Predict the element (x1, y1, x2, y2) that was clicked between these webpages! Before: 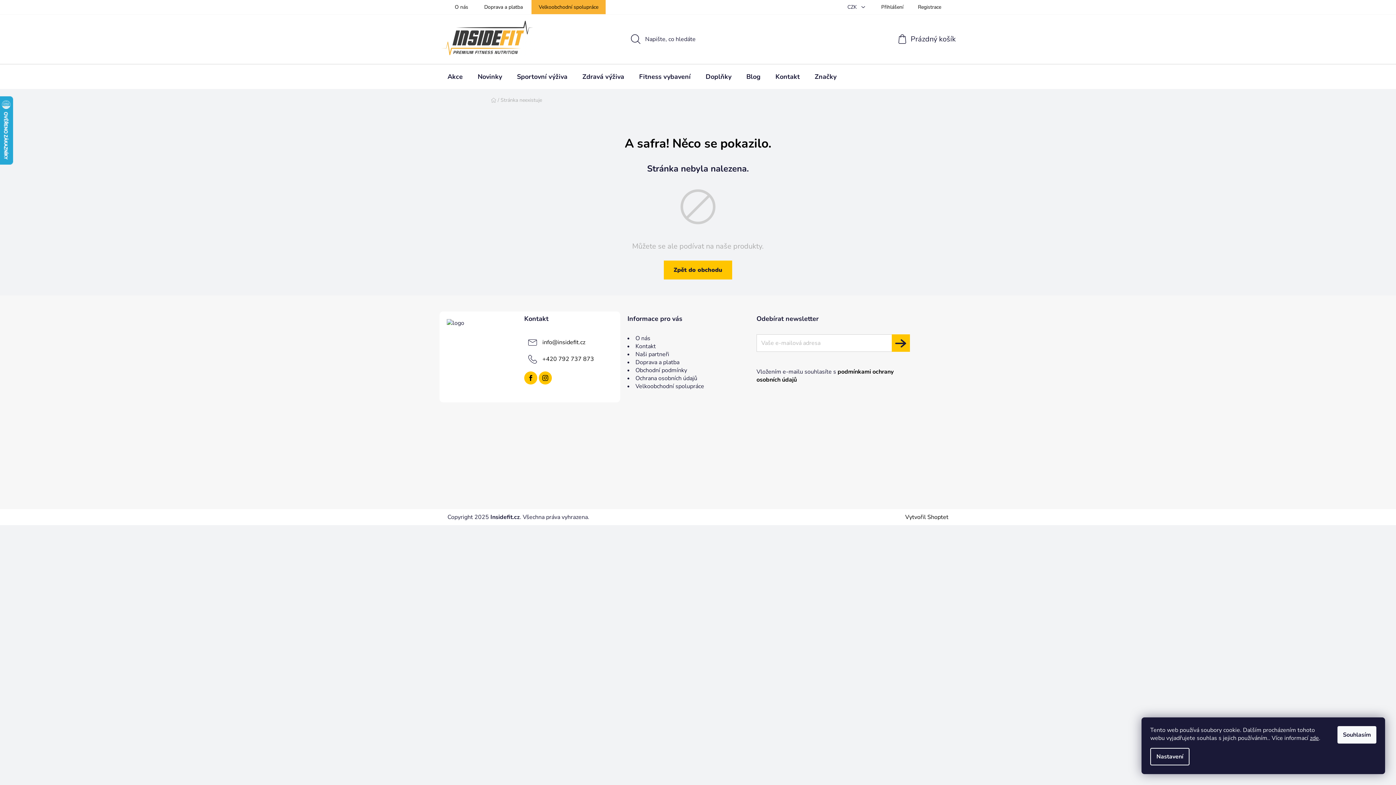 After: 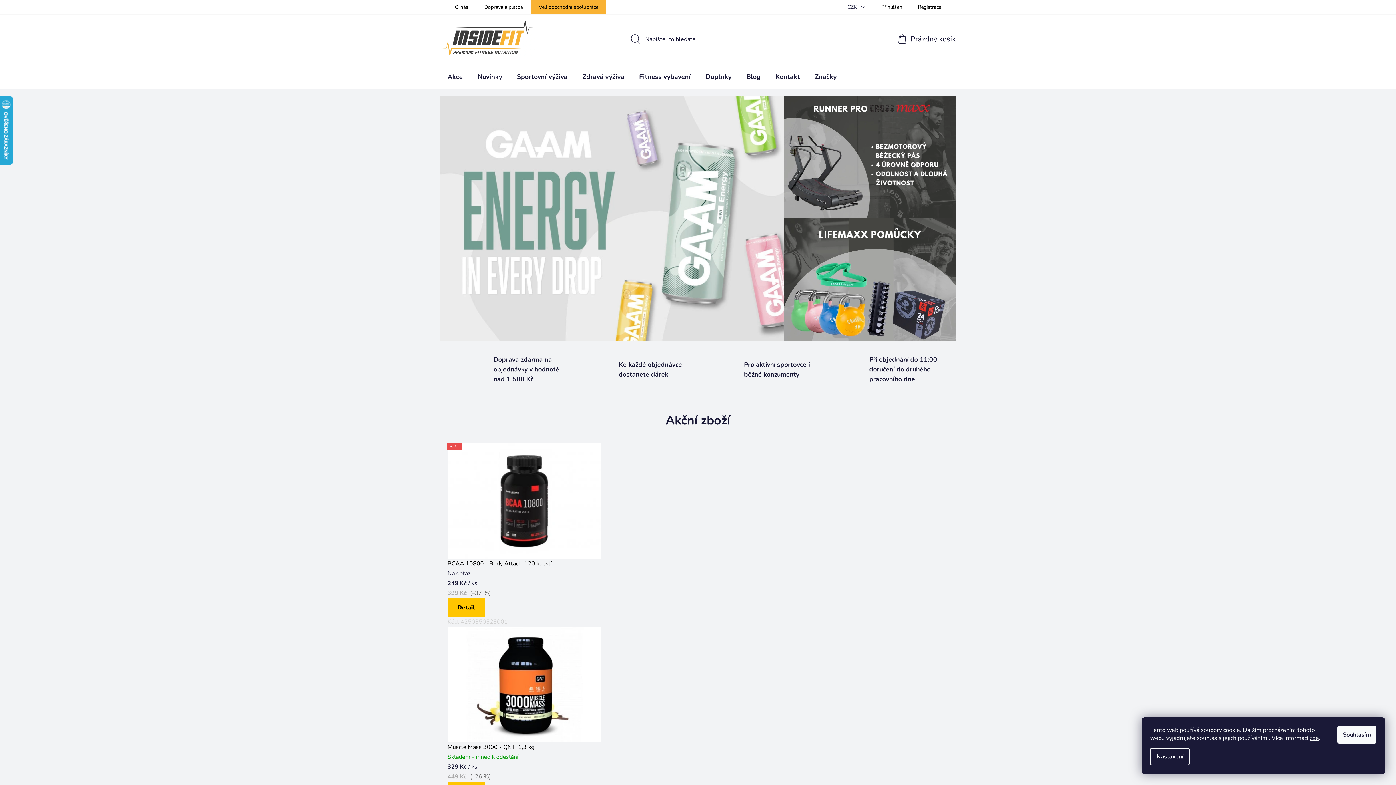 Action: bbox: (446, 318, 464, 327)